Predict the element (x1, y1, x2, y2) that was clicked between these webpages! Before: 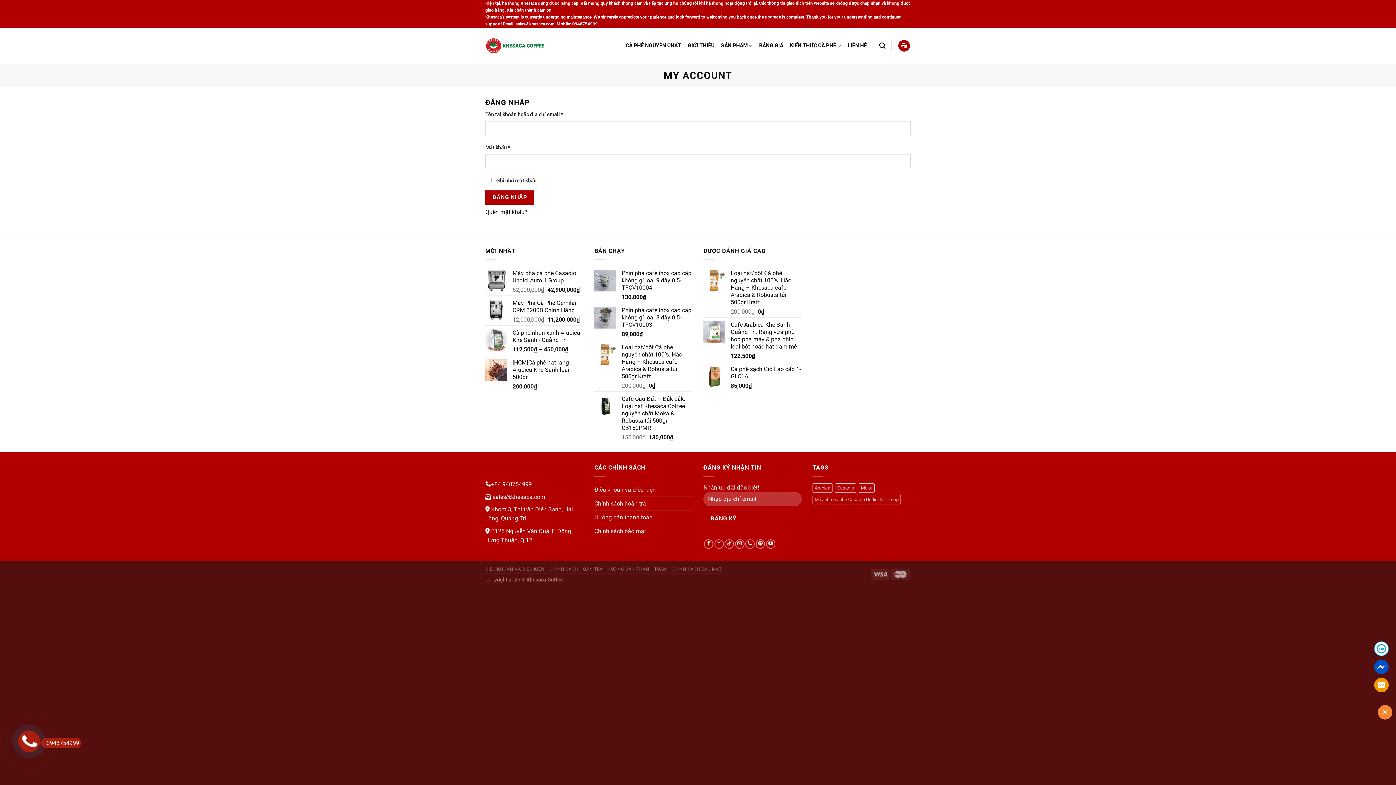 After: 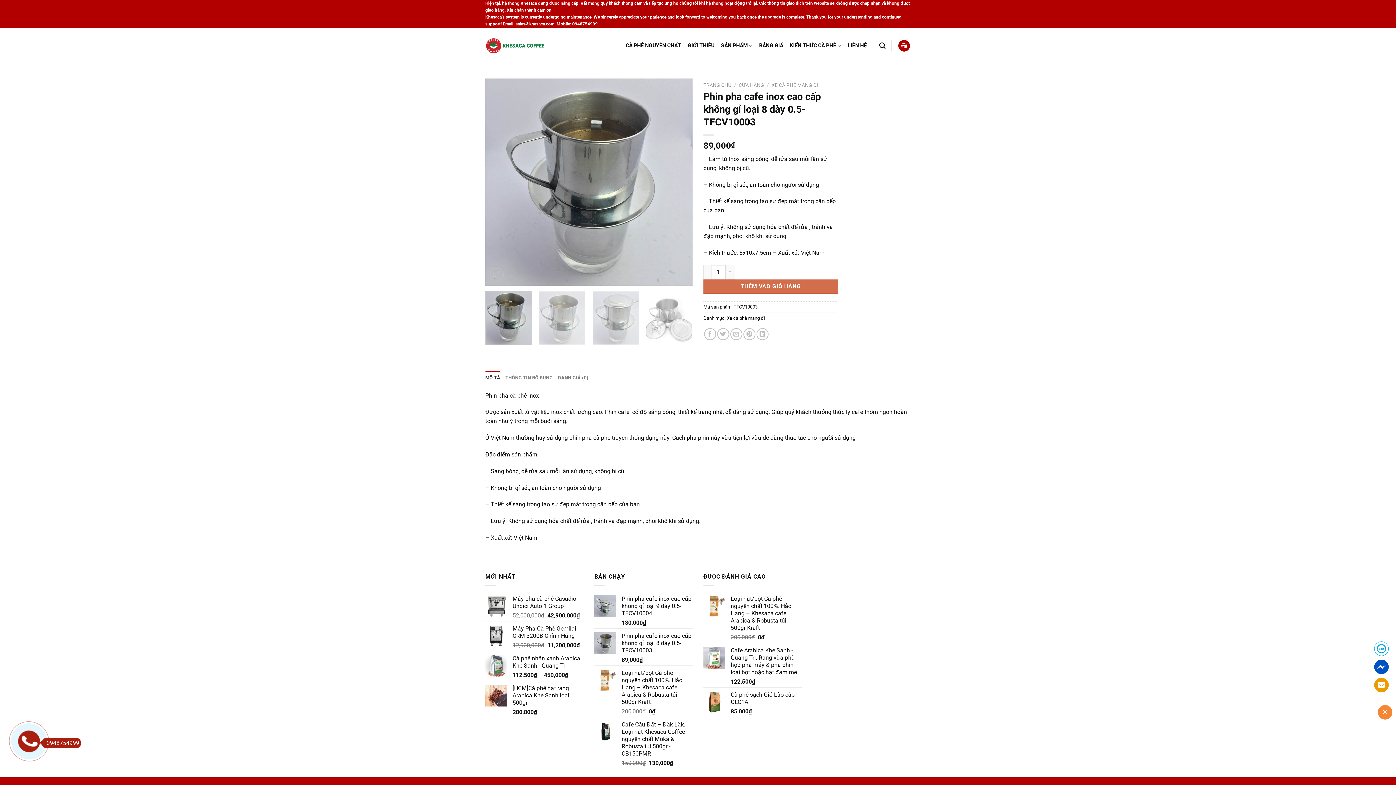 Action: bbox: (621, 307, 692, 328) label: Phin pha cafe inox cao cấp không gỉ loại 8 dày 0.5-TFCV10003